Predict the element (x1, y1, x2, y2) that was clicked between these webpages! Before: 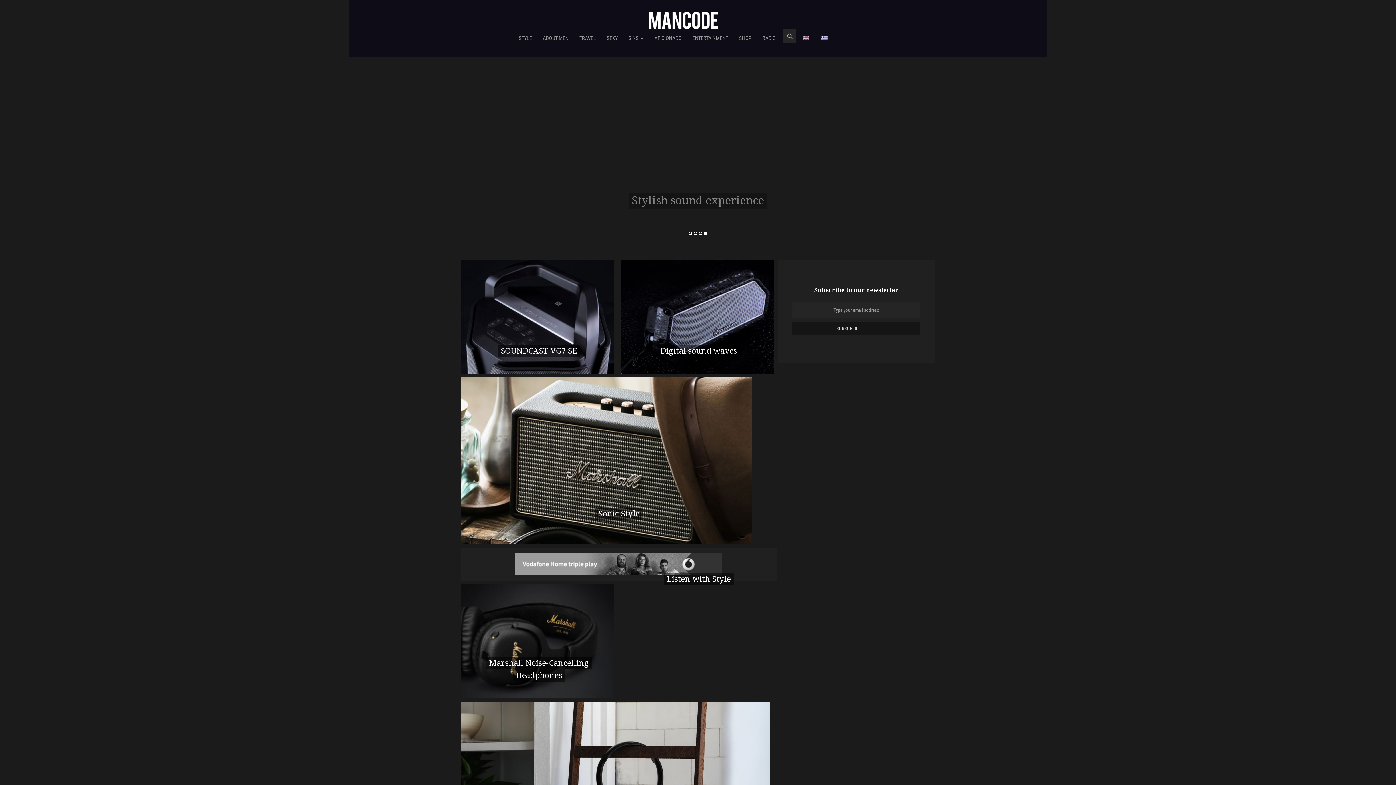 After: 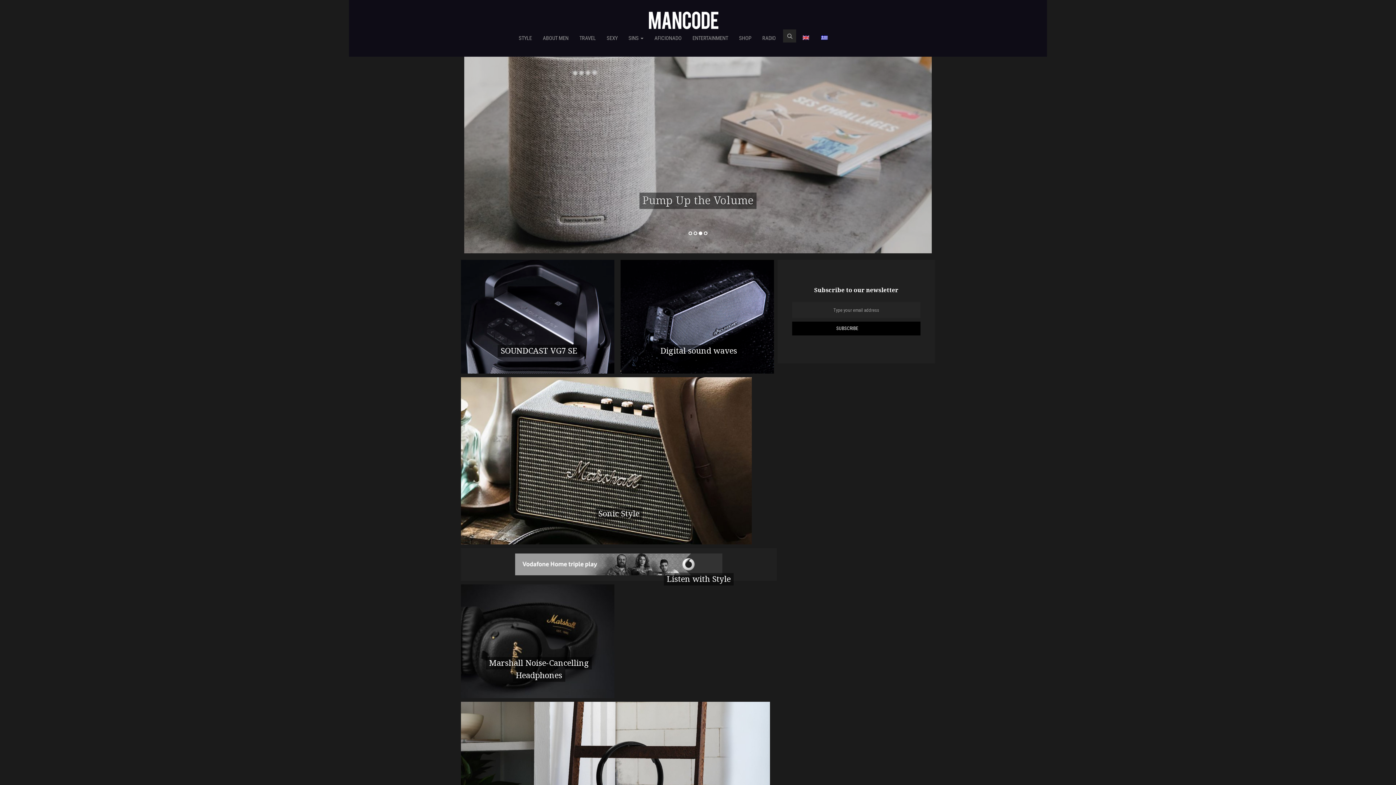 Action: bbox: (792, 321, 920, 335) label: SUBSCRIBE